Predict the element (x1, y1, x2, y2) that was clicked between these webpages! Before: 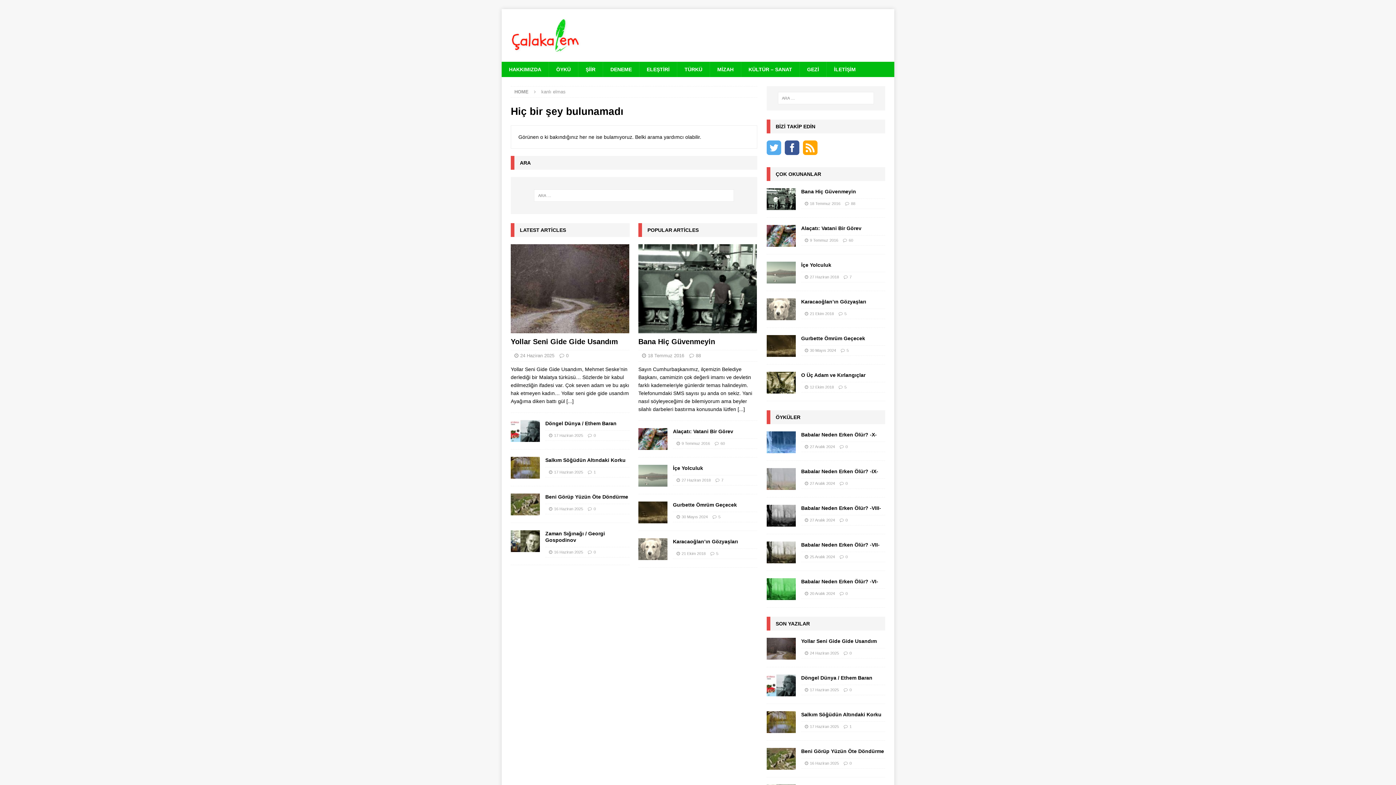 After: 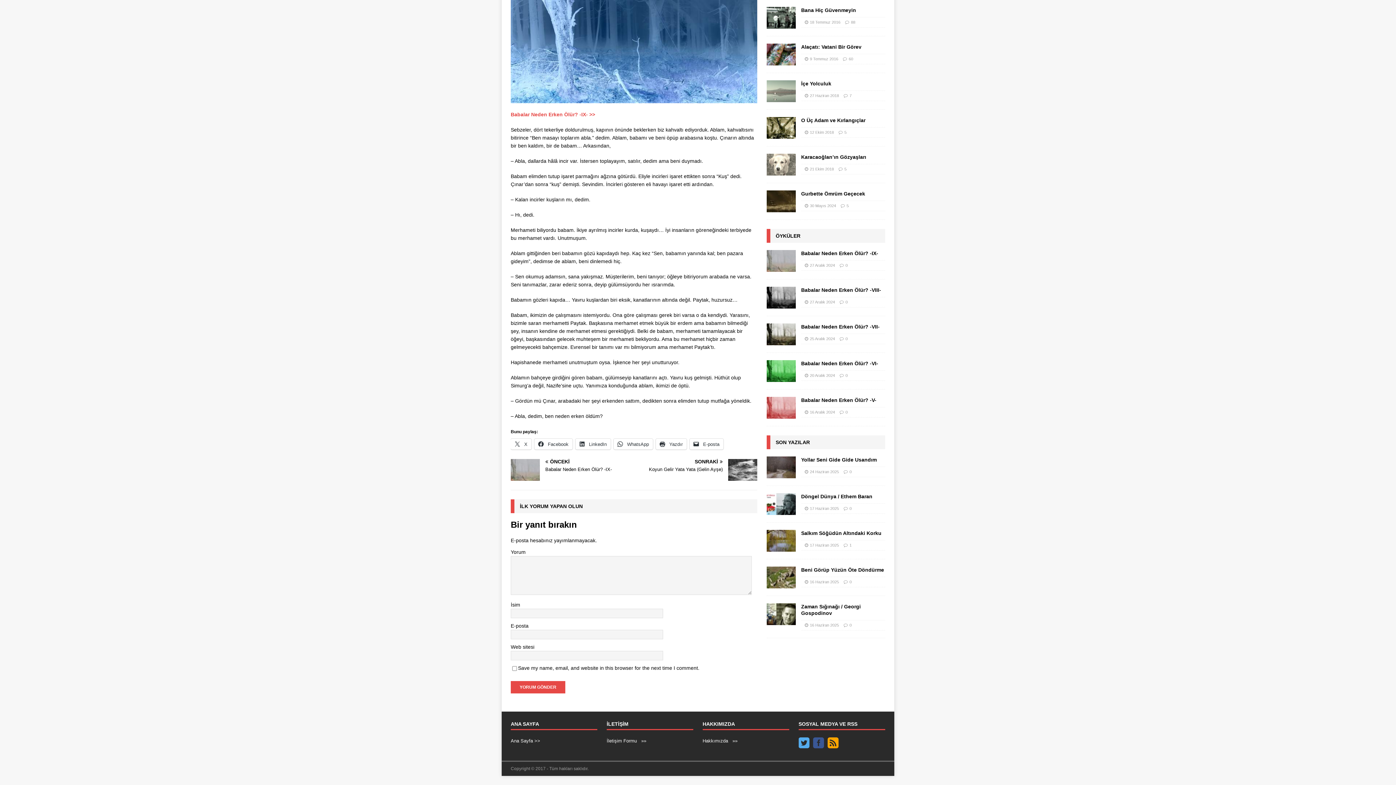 Action: bbox: (845, 444, 847, 448) label: 0